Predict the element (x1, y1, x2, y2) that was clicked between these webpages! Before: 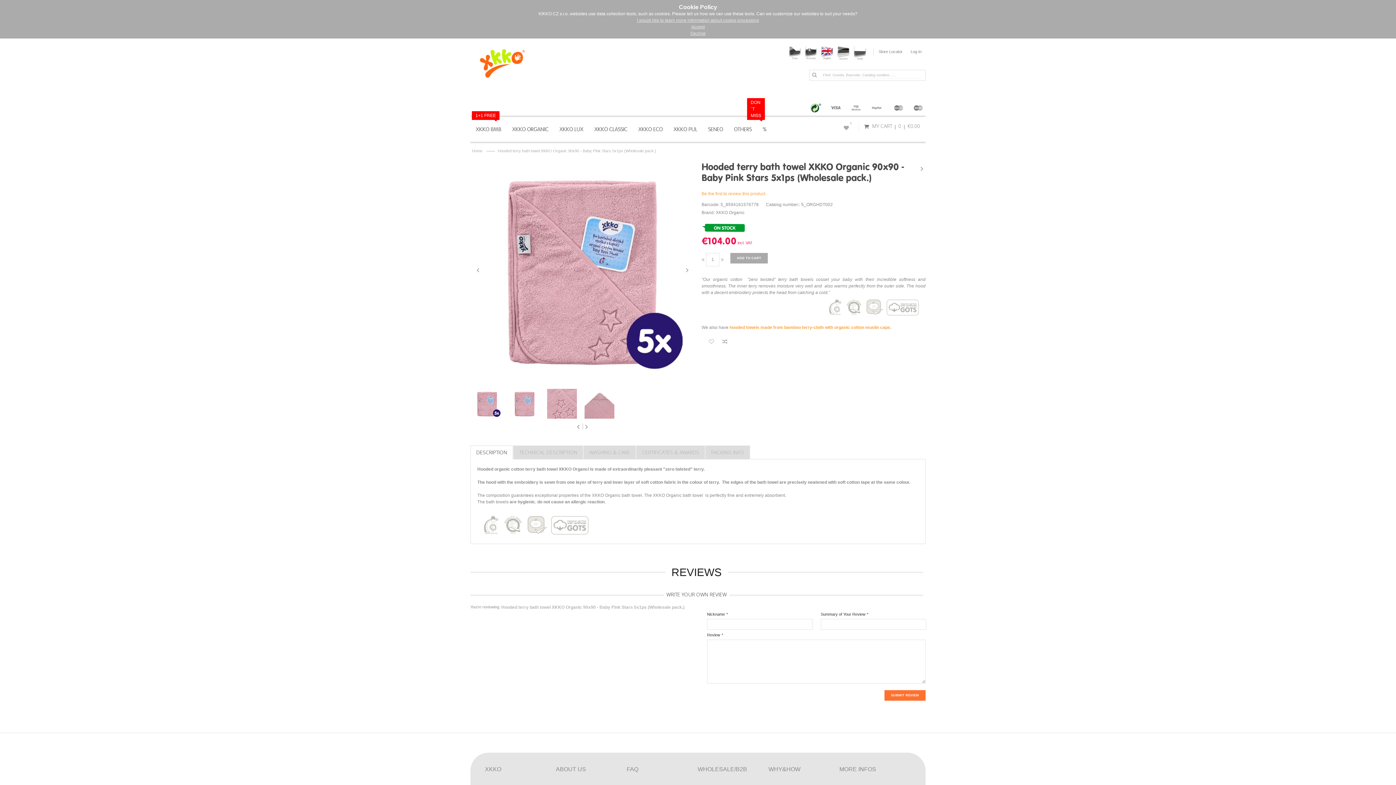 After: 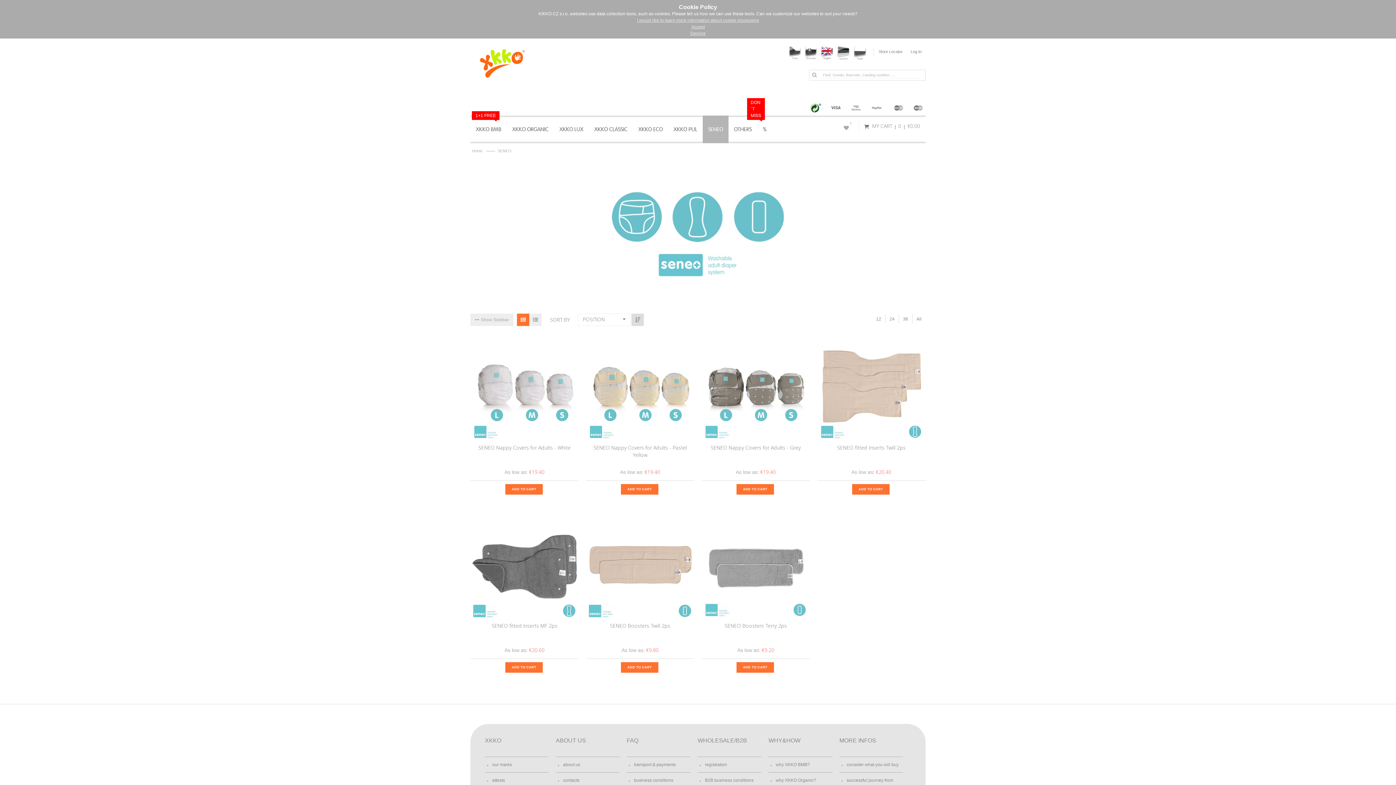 Action: label: SENEO bbox: (702, 117, 728, 141)